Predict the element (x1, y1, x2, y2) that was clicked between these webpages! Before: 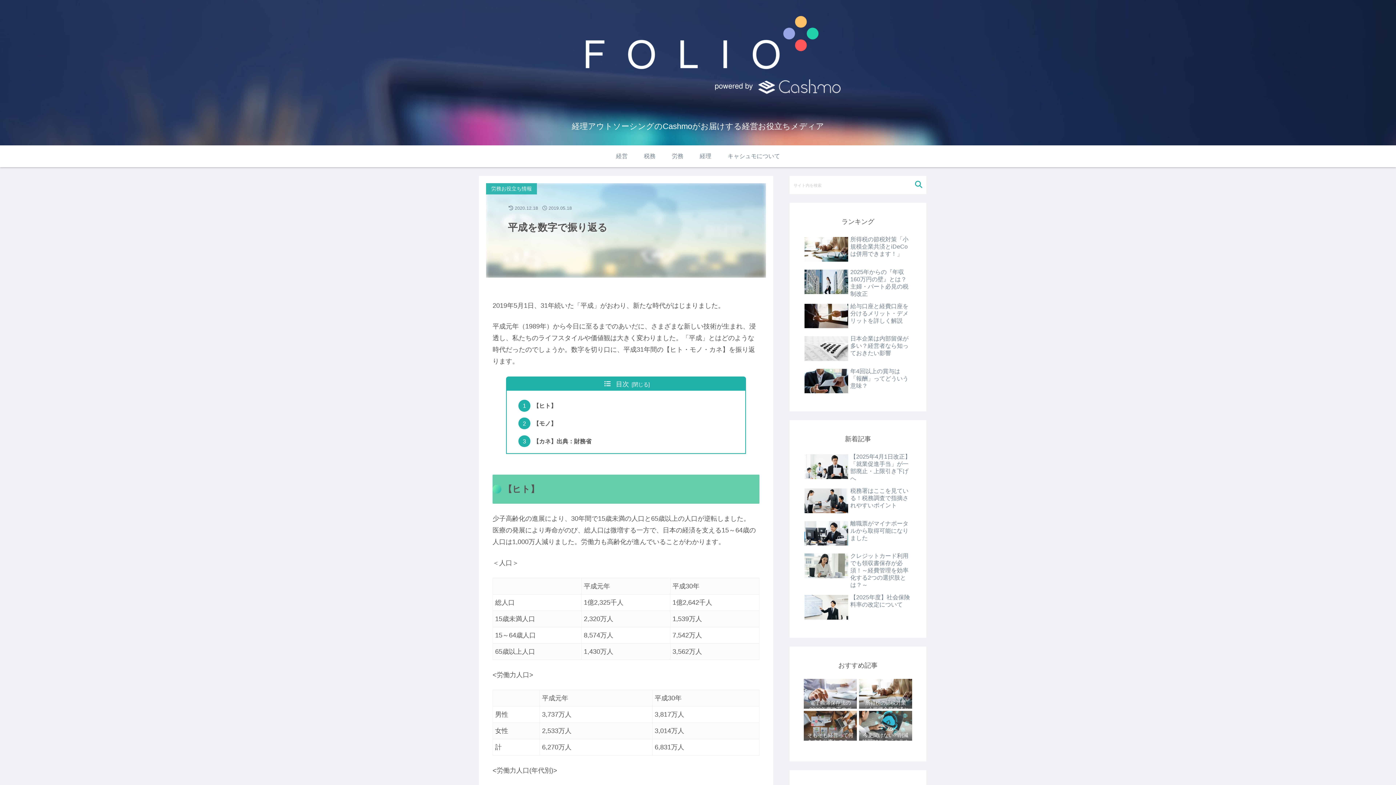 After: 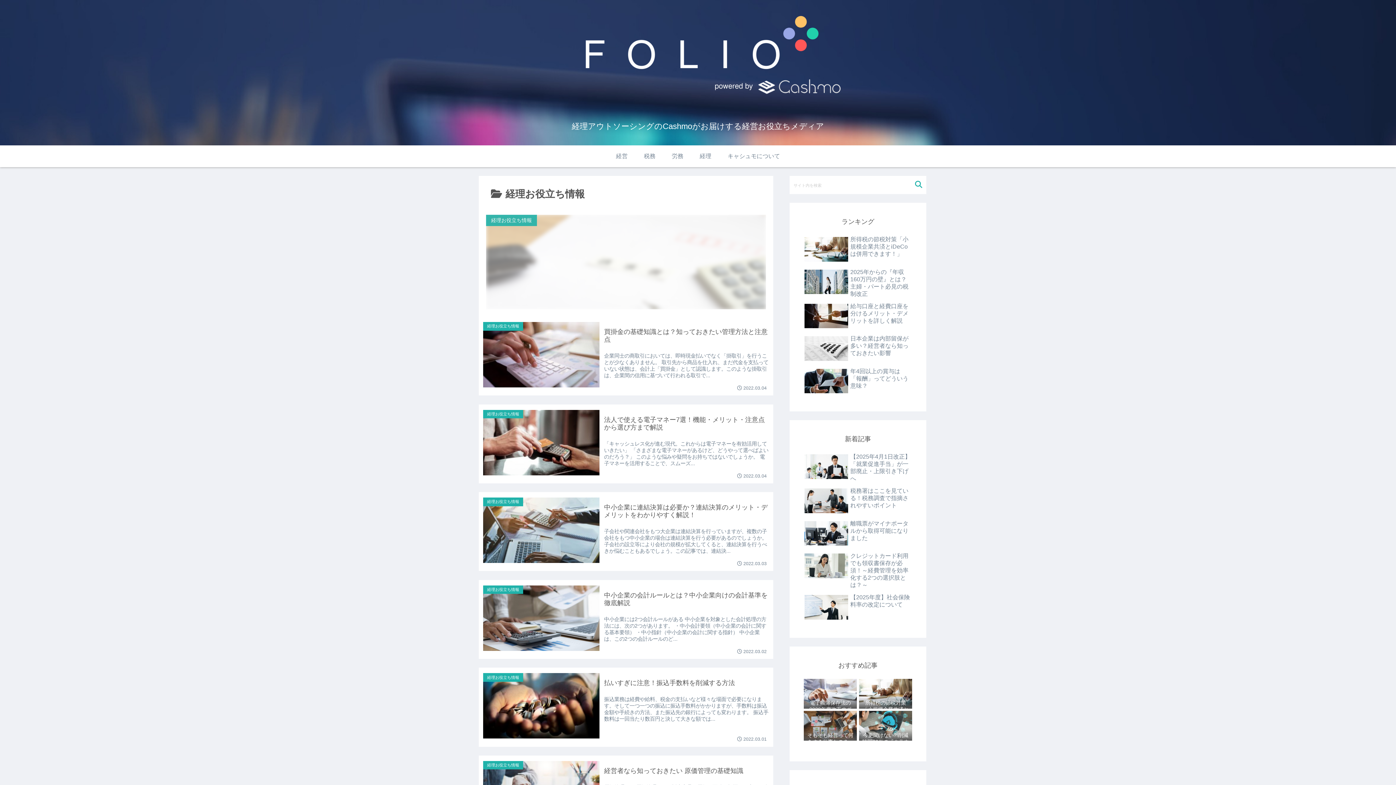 Action: bbox: (691, 145, 719, 167) label: 経理